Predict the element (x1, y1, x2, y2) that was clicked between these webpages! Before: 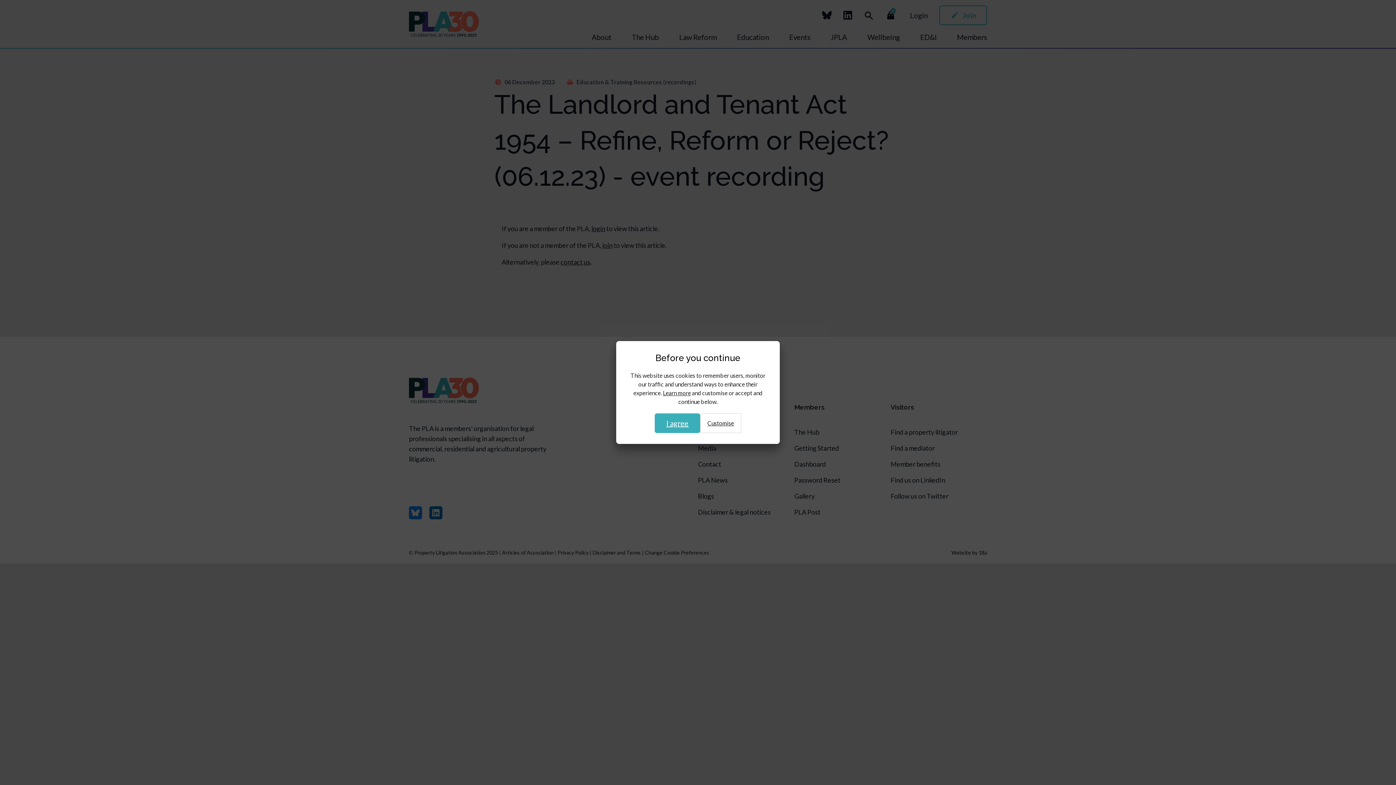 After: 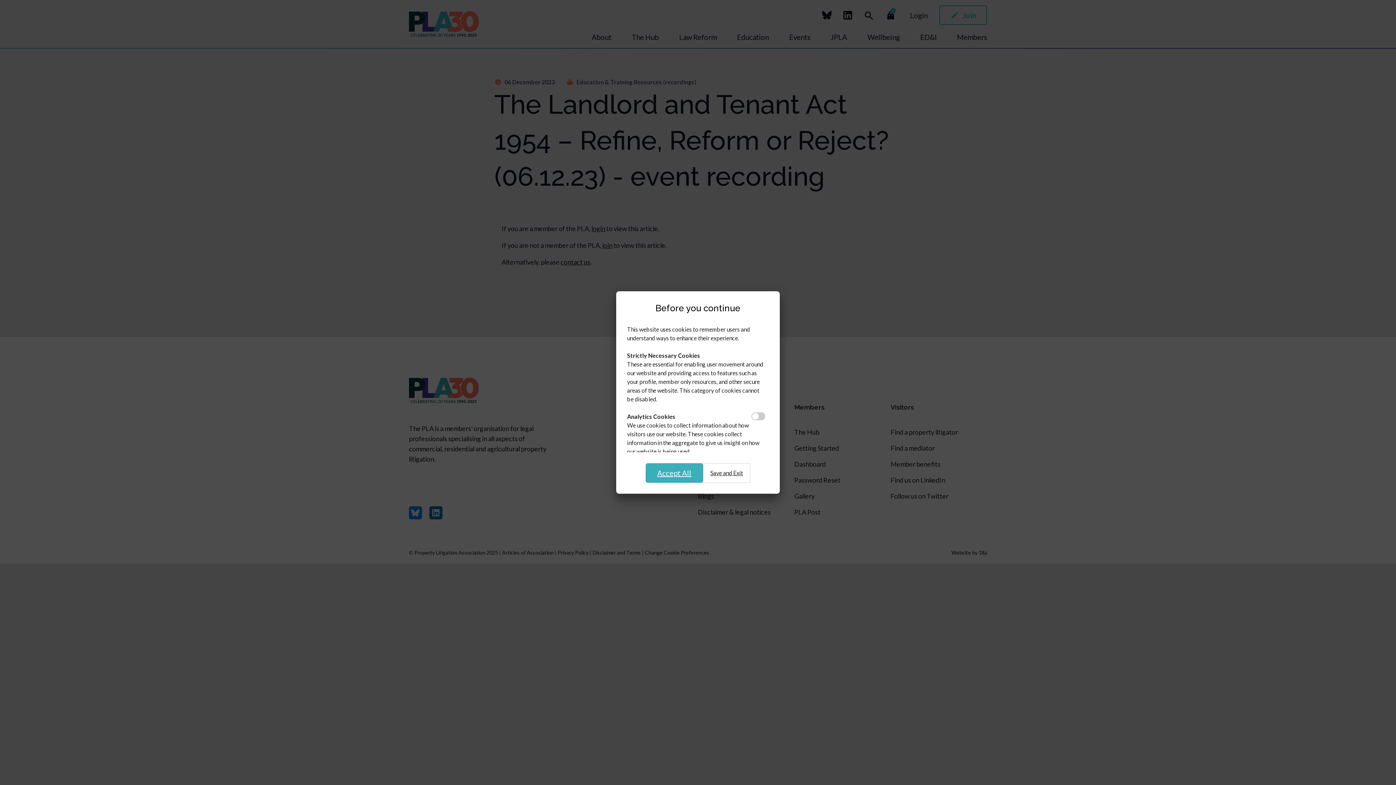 Action: label: Customise bbox: (700, 413, 741, 433)